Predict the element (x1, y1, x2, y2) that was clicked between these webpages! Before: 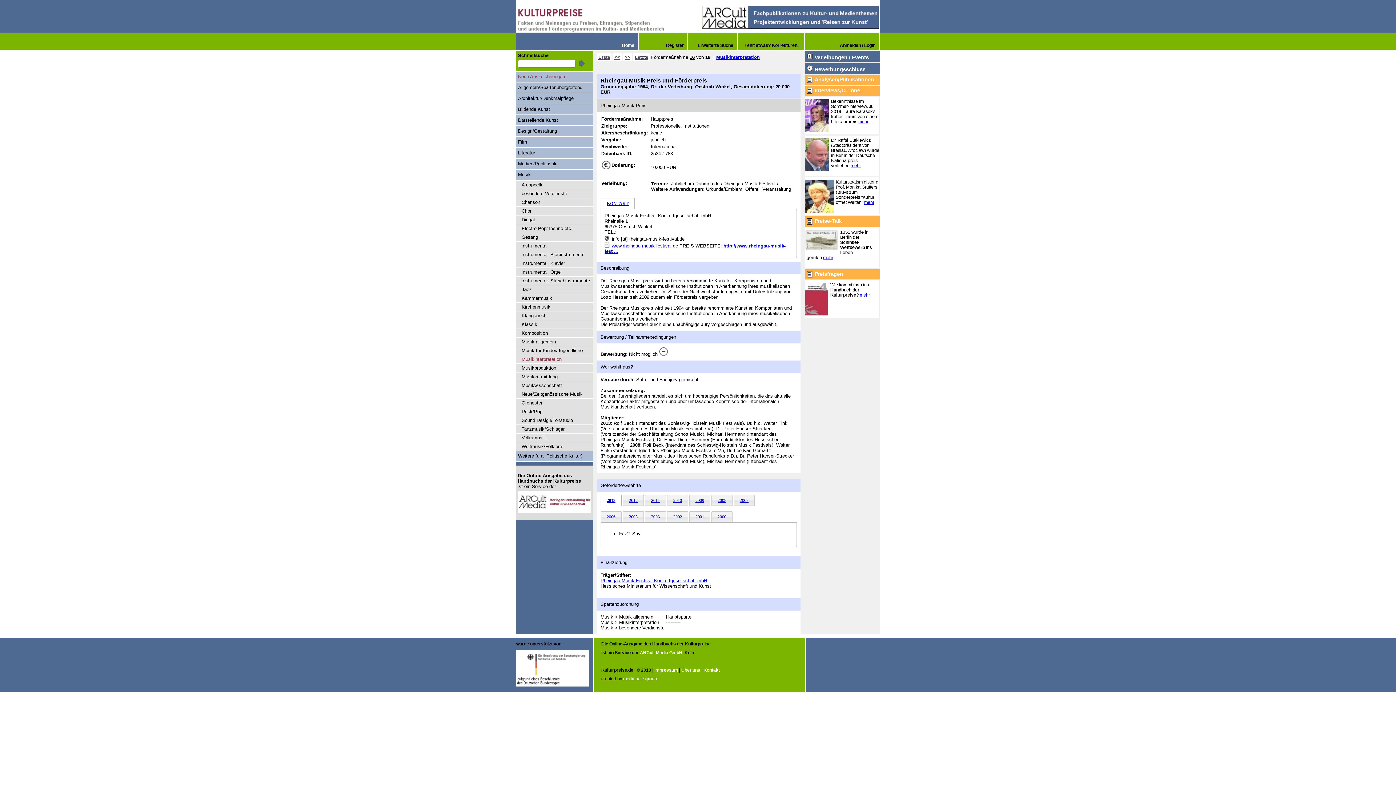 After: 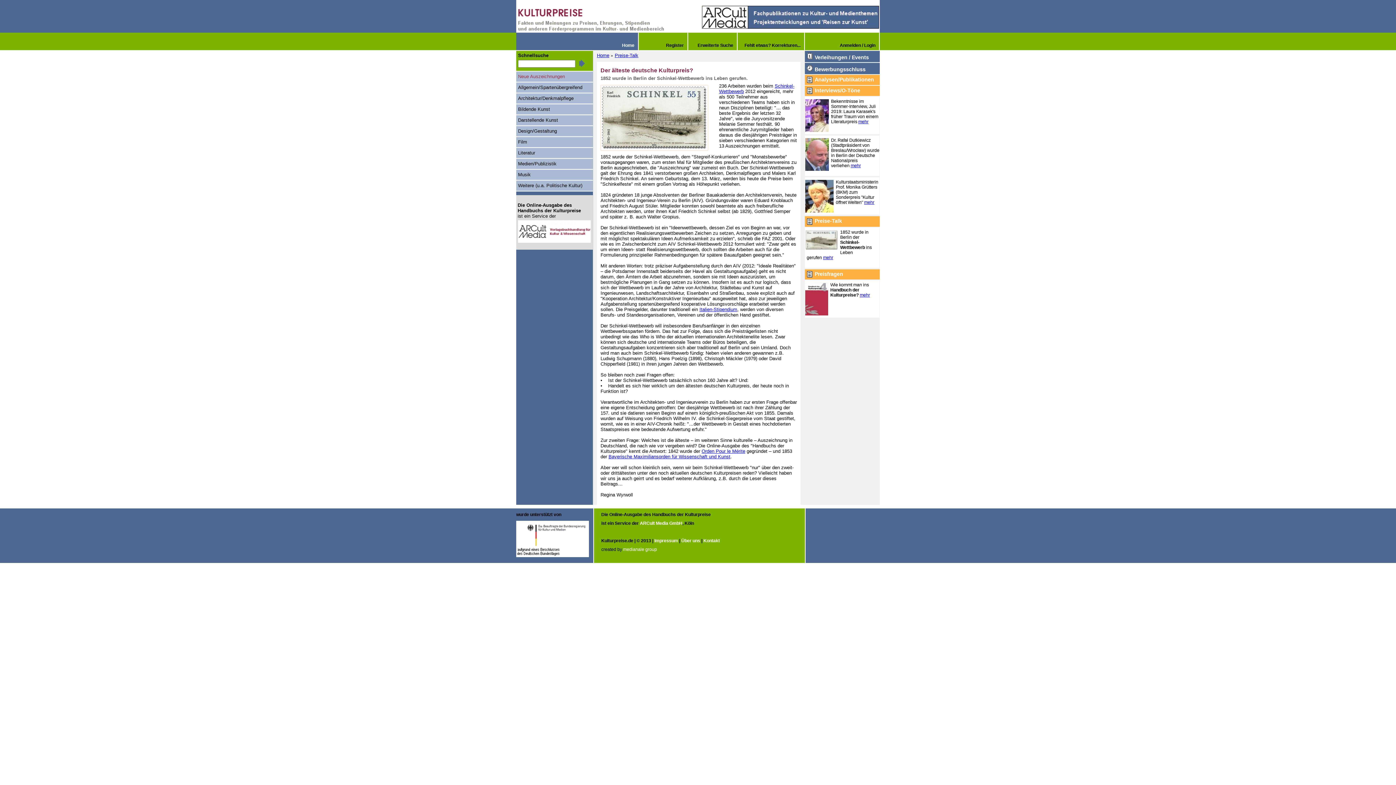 Action: bbox: (823, 255, 833, 260) label: mehr